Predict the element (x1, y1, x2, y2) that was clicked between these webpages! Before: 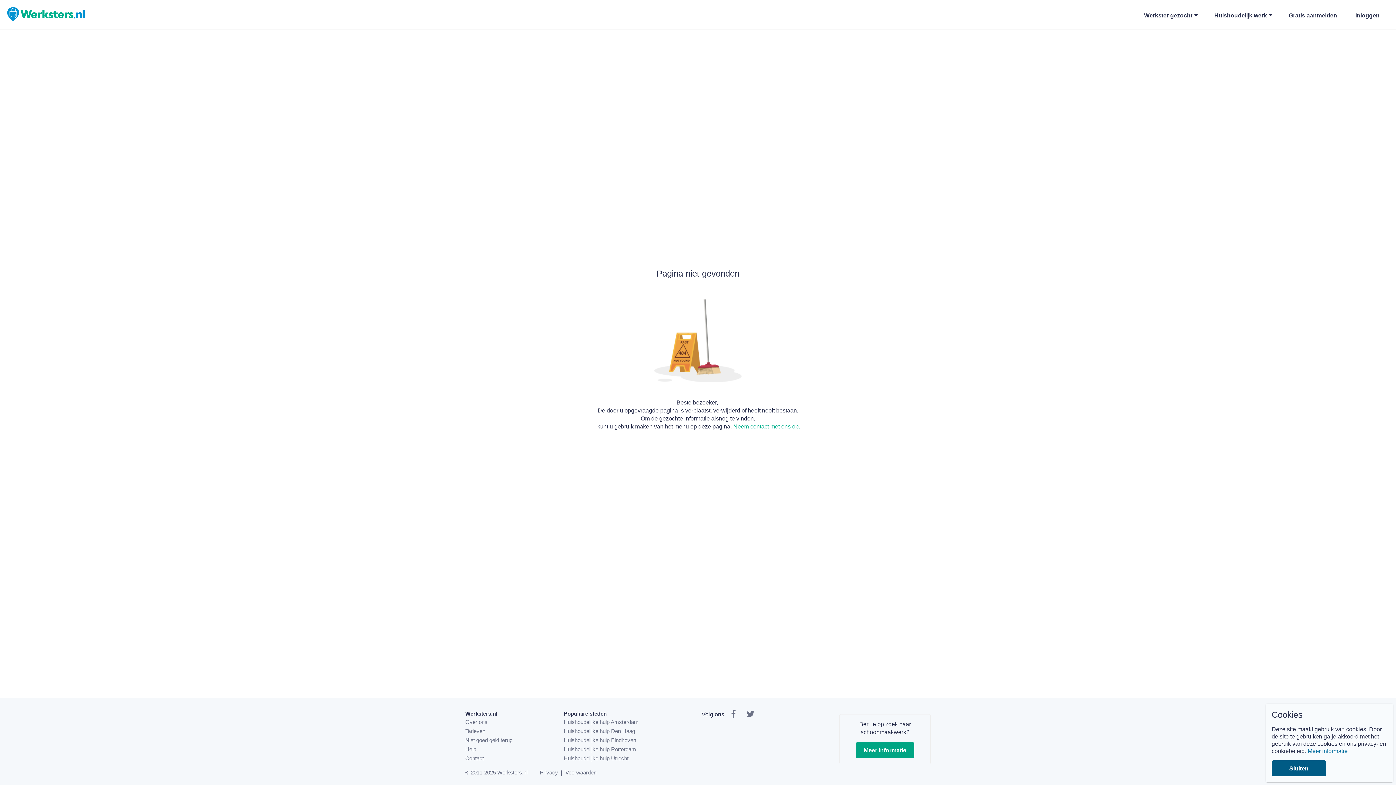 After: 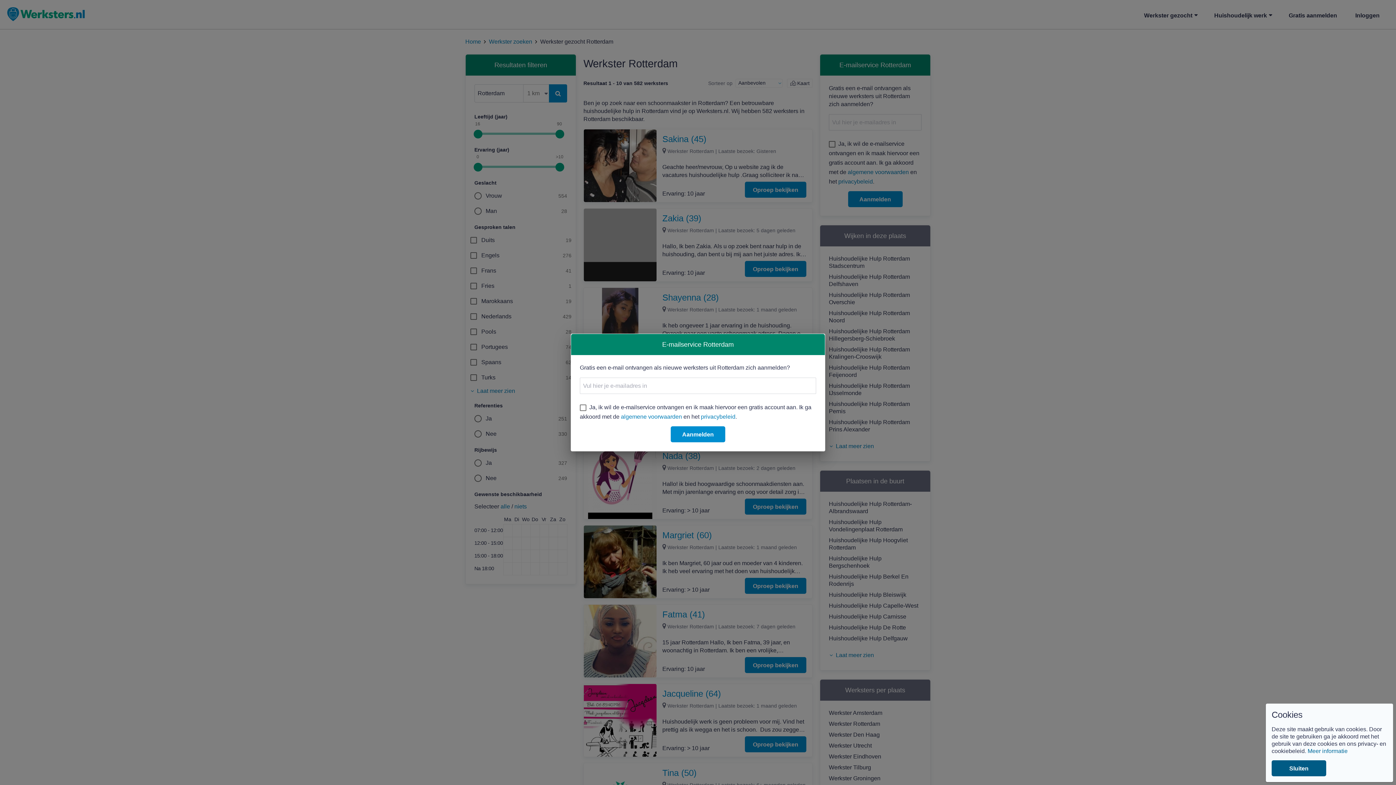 Action: label: Rotterdam bbox: (563, 745, 636, 754)